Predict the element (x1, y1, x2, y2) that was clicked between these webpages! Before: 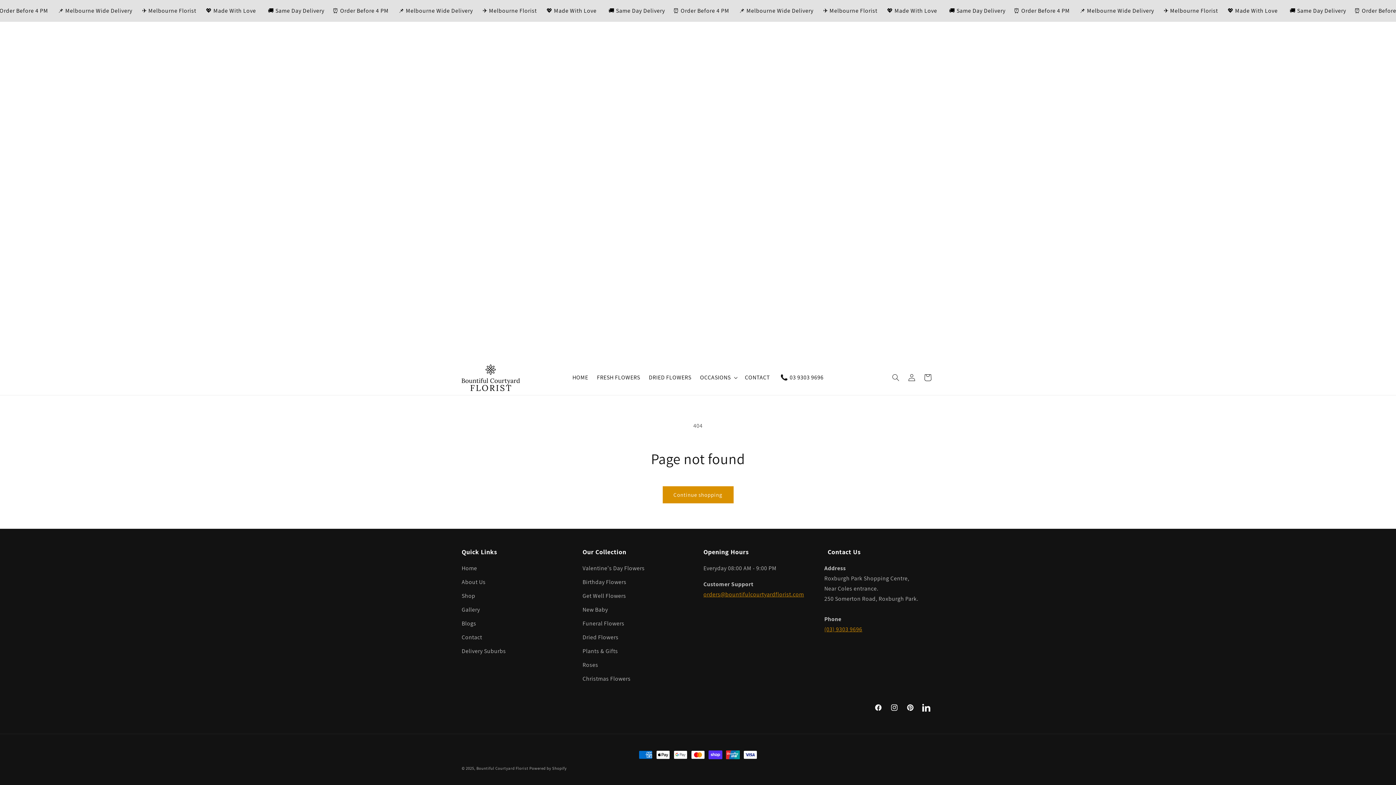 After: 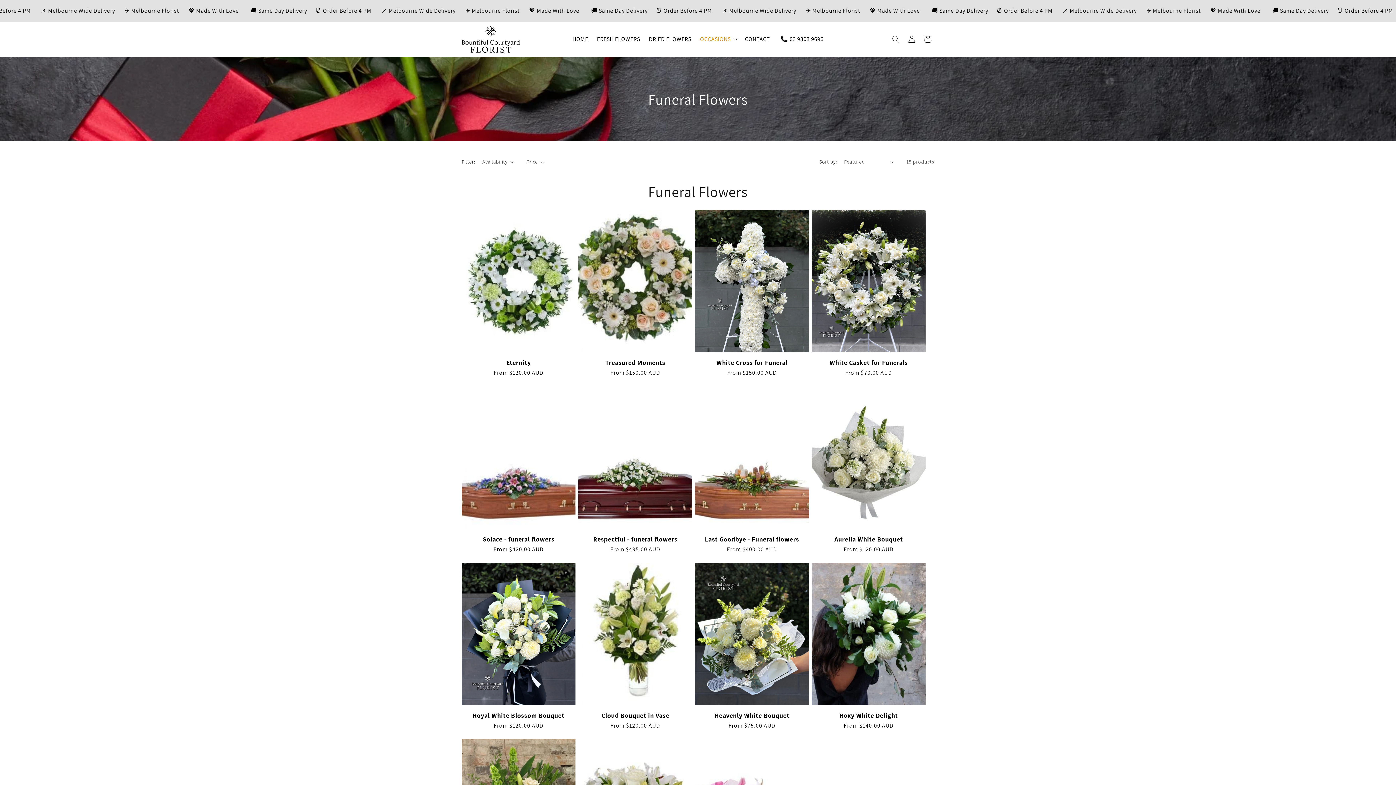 Action: bbox: (582, 617, 624, 630) label: Funeral Flowers